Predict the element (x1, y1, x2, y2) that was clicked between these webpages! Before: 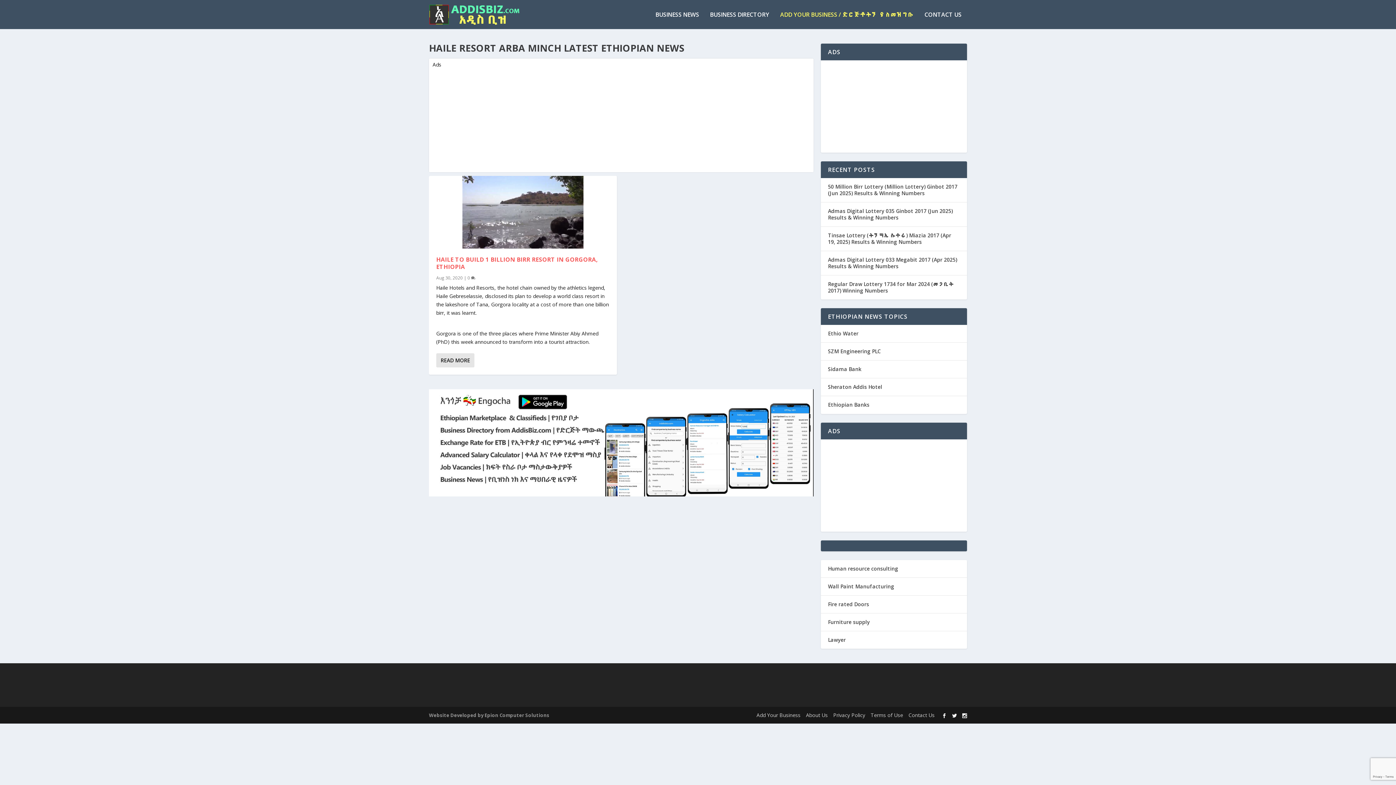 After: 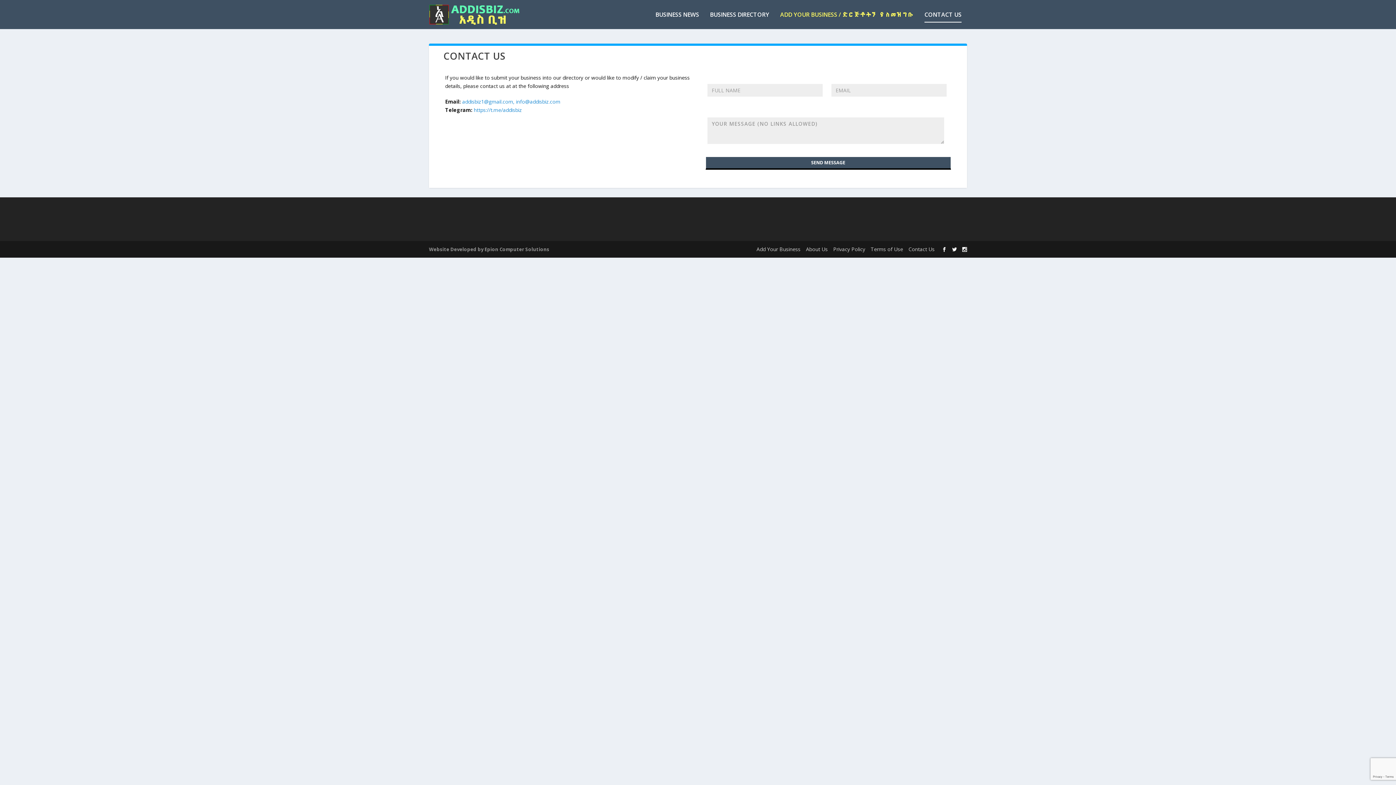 Action: bbox: (924, 11, 961, 29) label: CONTACT US